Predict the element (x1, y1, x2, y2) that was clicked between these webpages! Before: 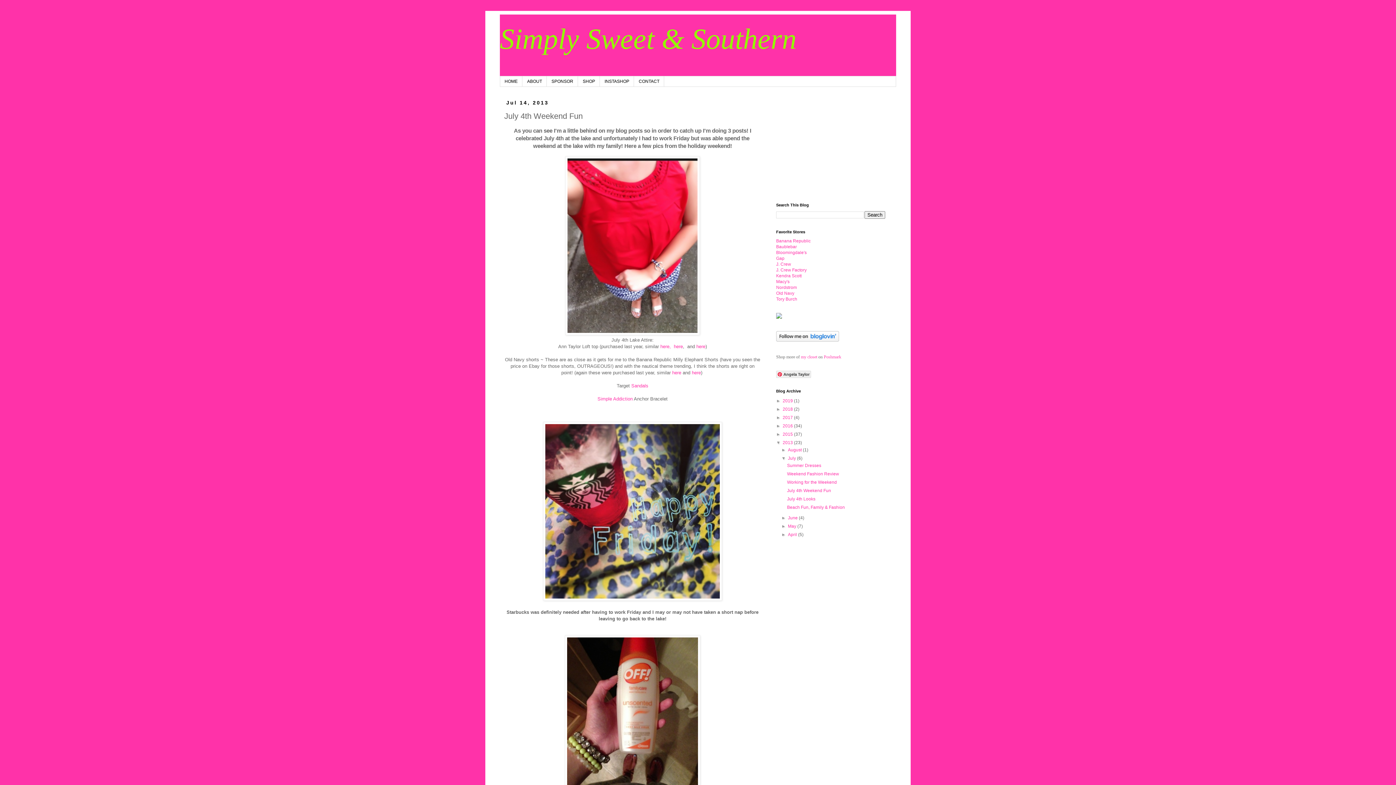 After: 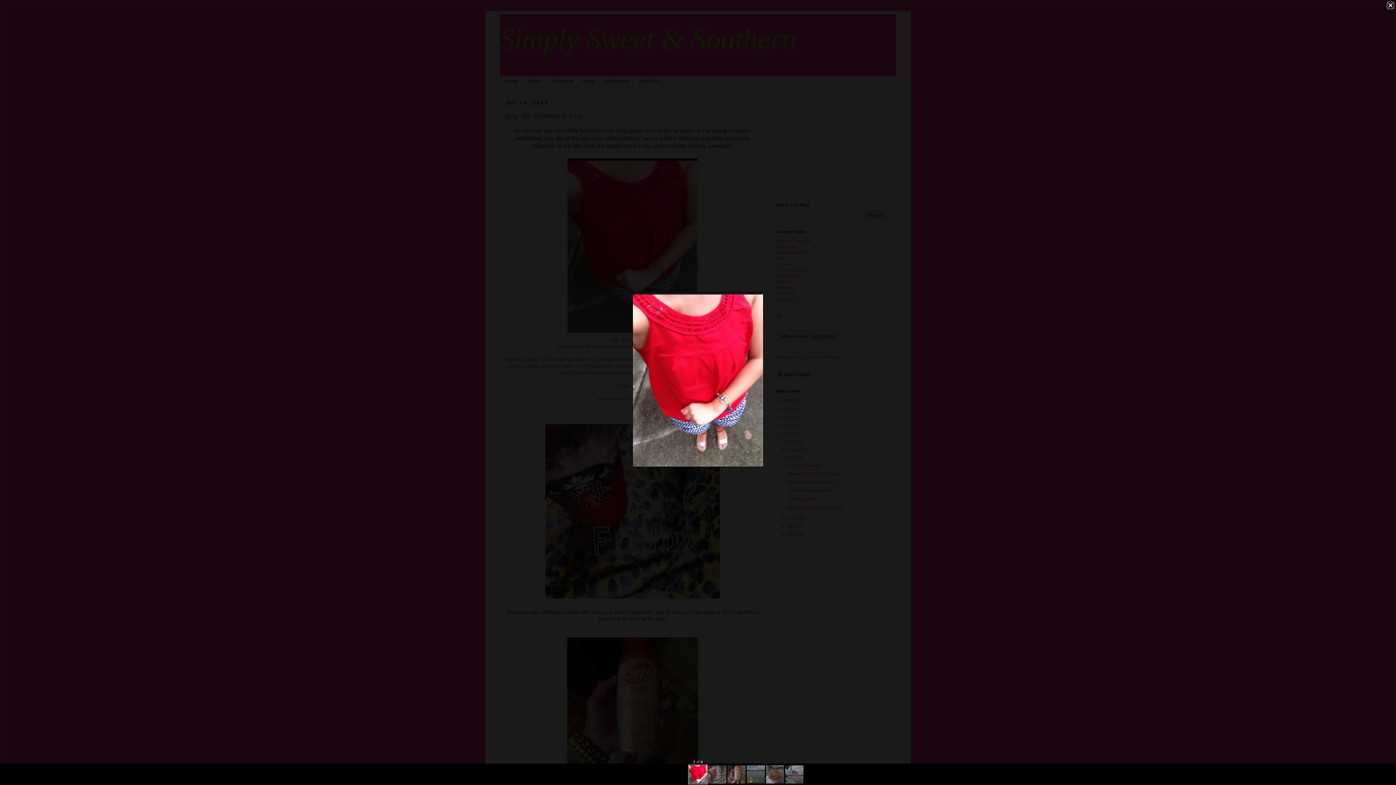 Action: bbox: (565, 330, 700, 336)